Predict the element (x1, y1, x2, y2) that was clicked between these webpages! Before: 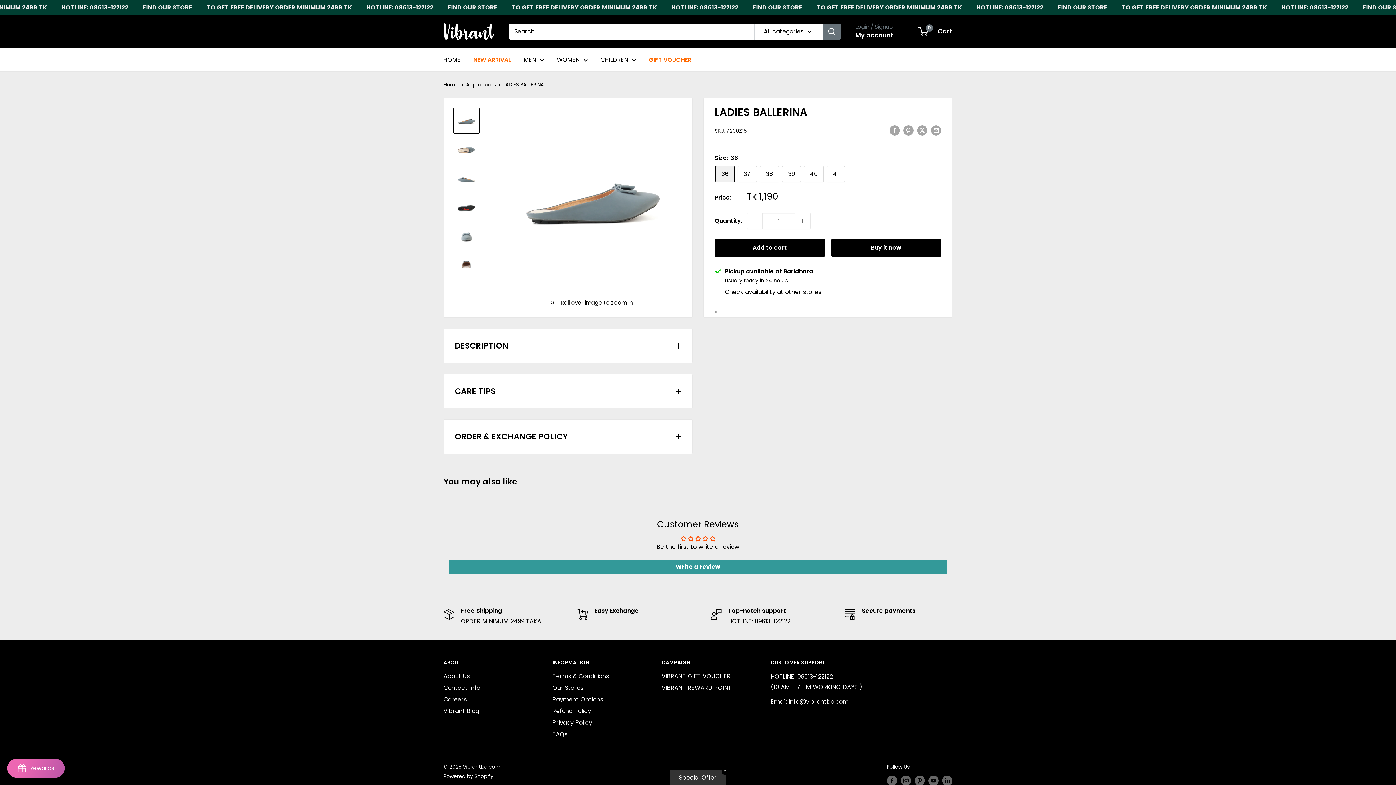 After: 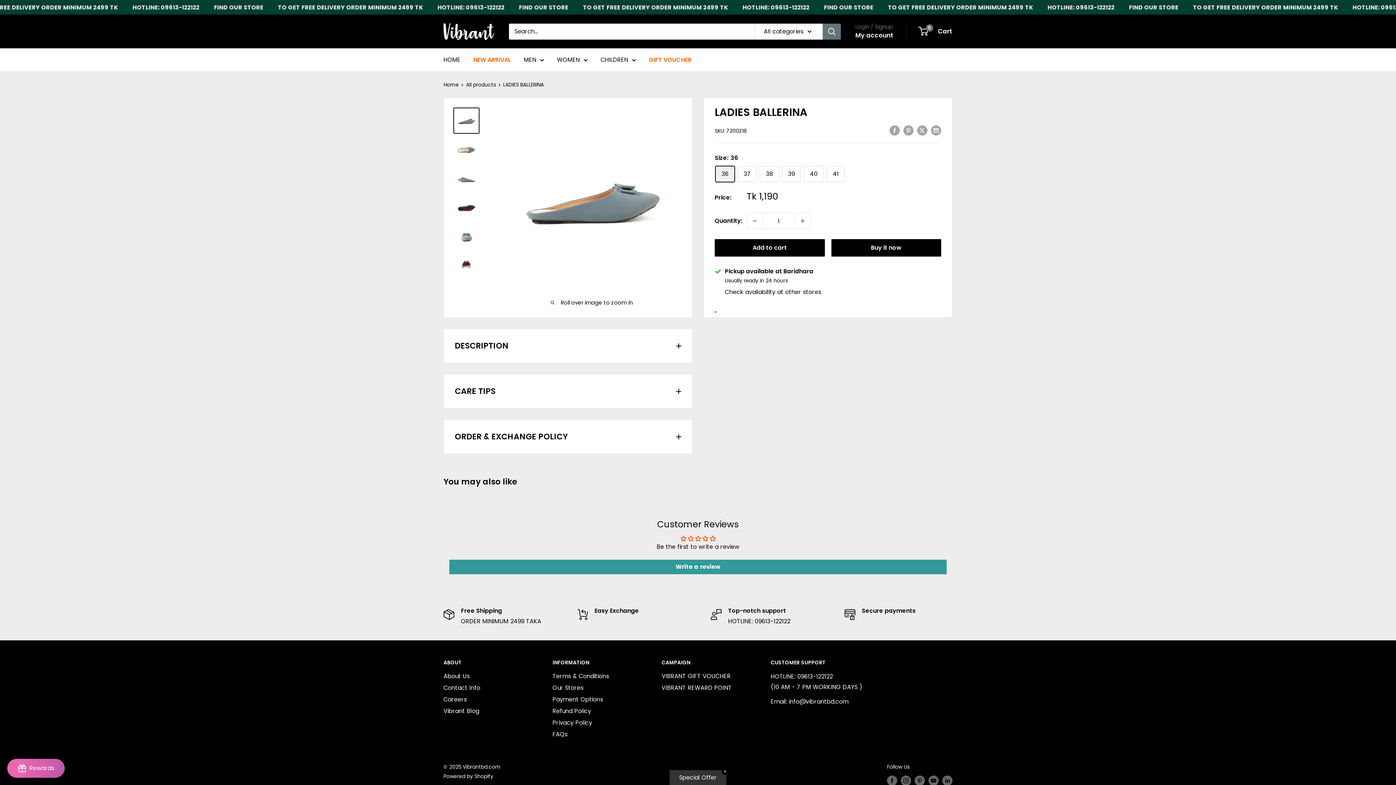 Action: bbox: (855, 29, 893, 41) label: My account